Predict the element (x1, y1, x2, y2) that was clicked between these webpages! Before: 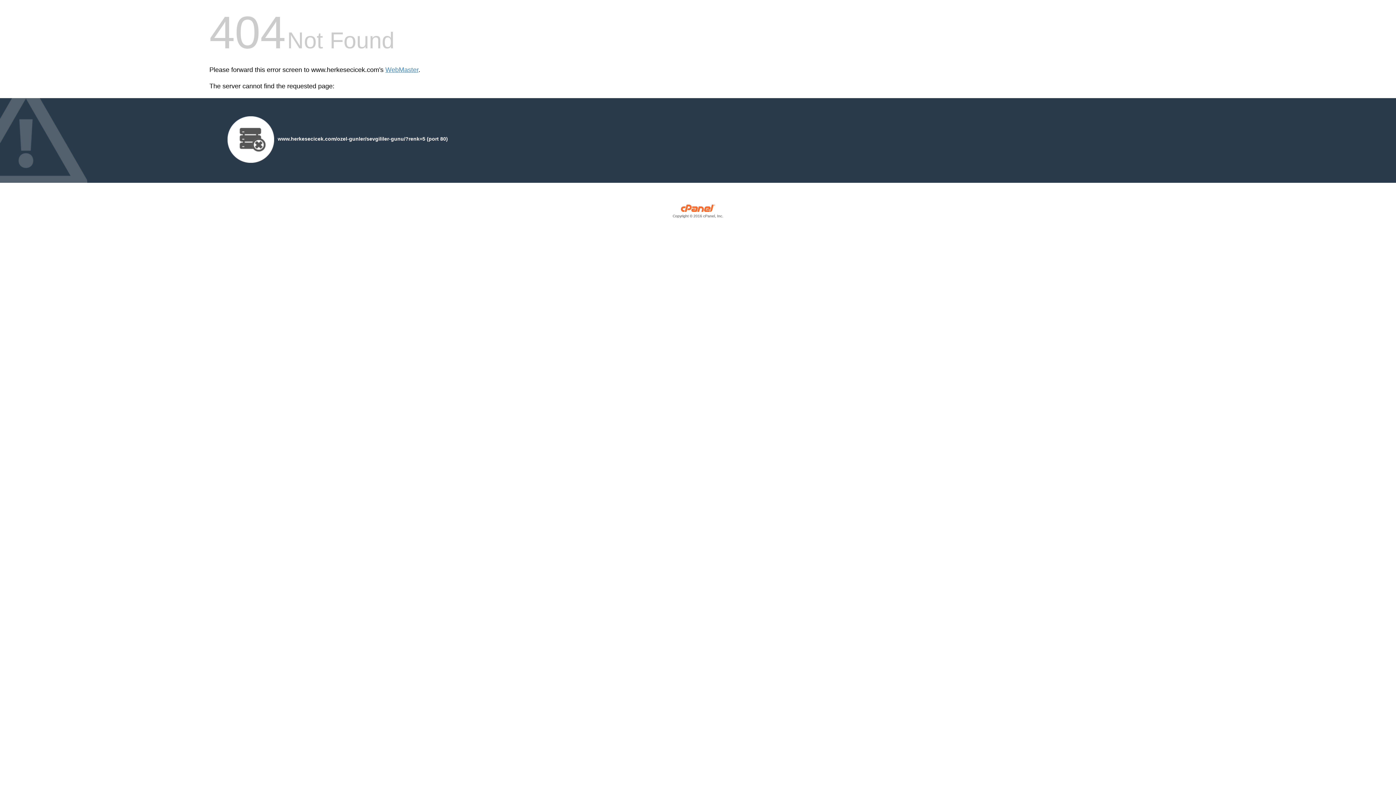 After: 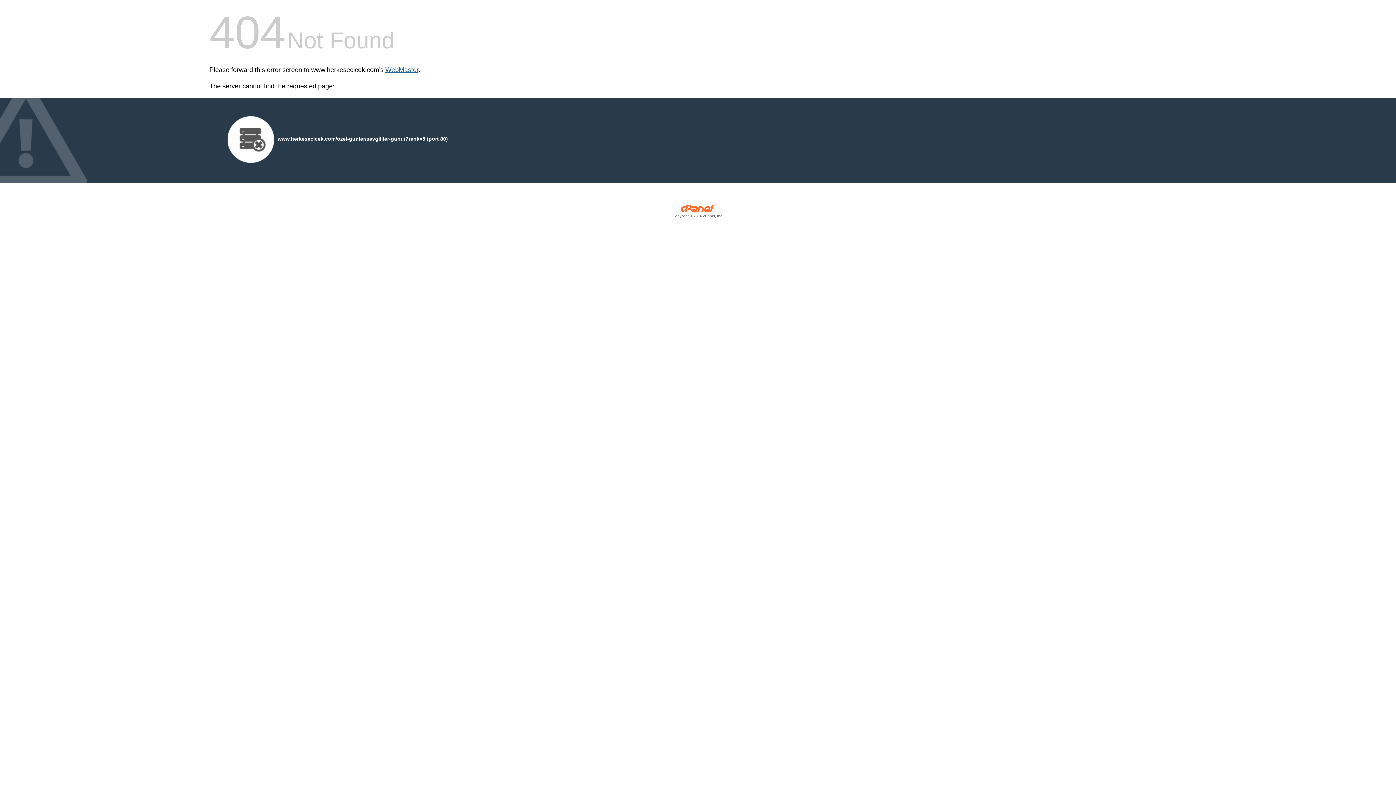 Action: label: WebMaster bbox: (385, 66, 418, 73)